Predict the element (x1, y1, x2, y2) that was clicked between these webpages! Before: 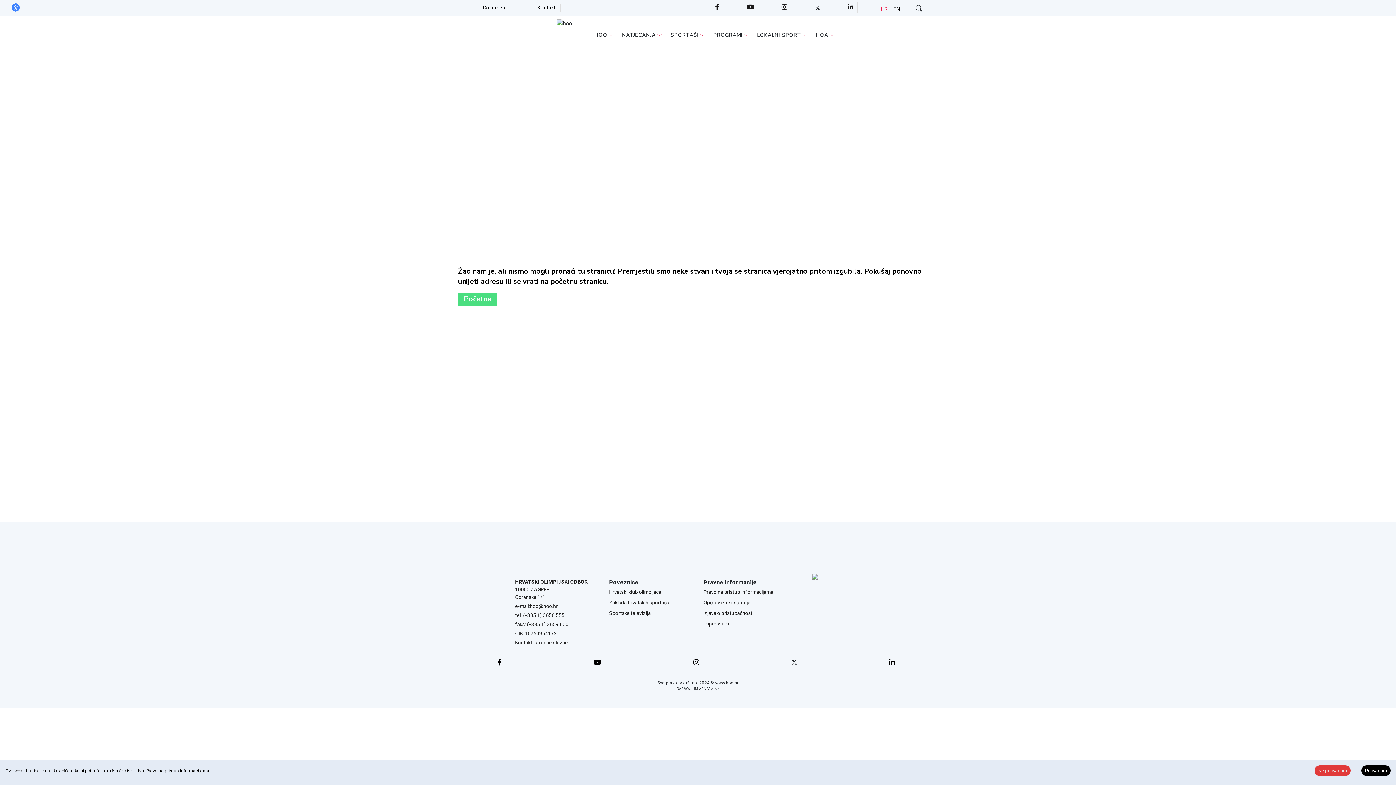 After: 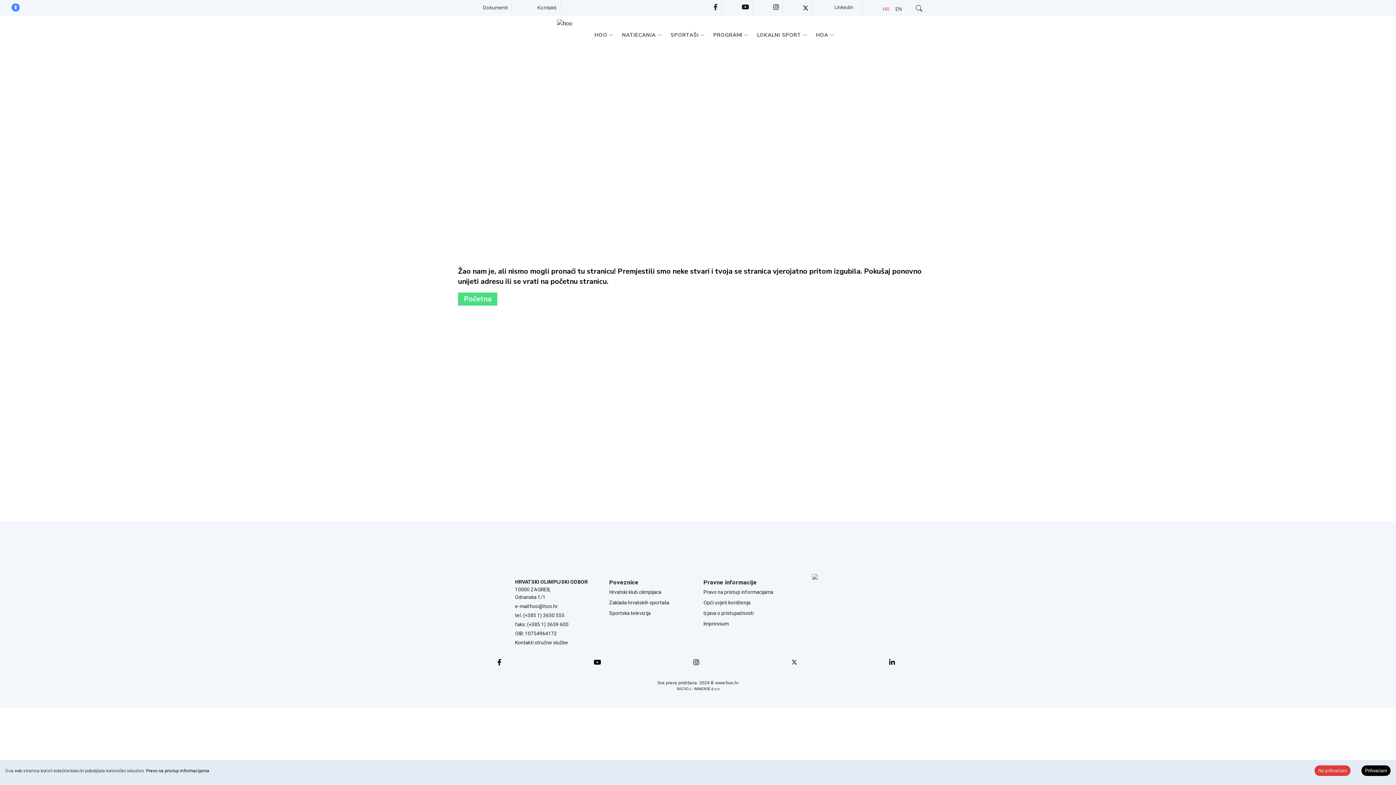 Action: bbox: (847, 1, 853, 13)